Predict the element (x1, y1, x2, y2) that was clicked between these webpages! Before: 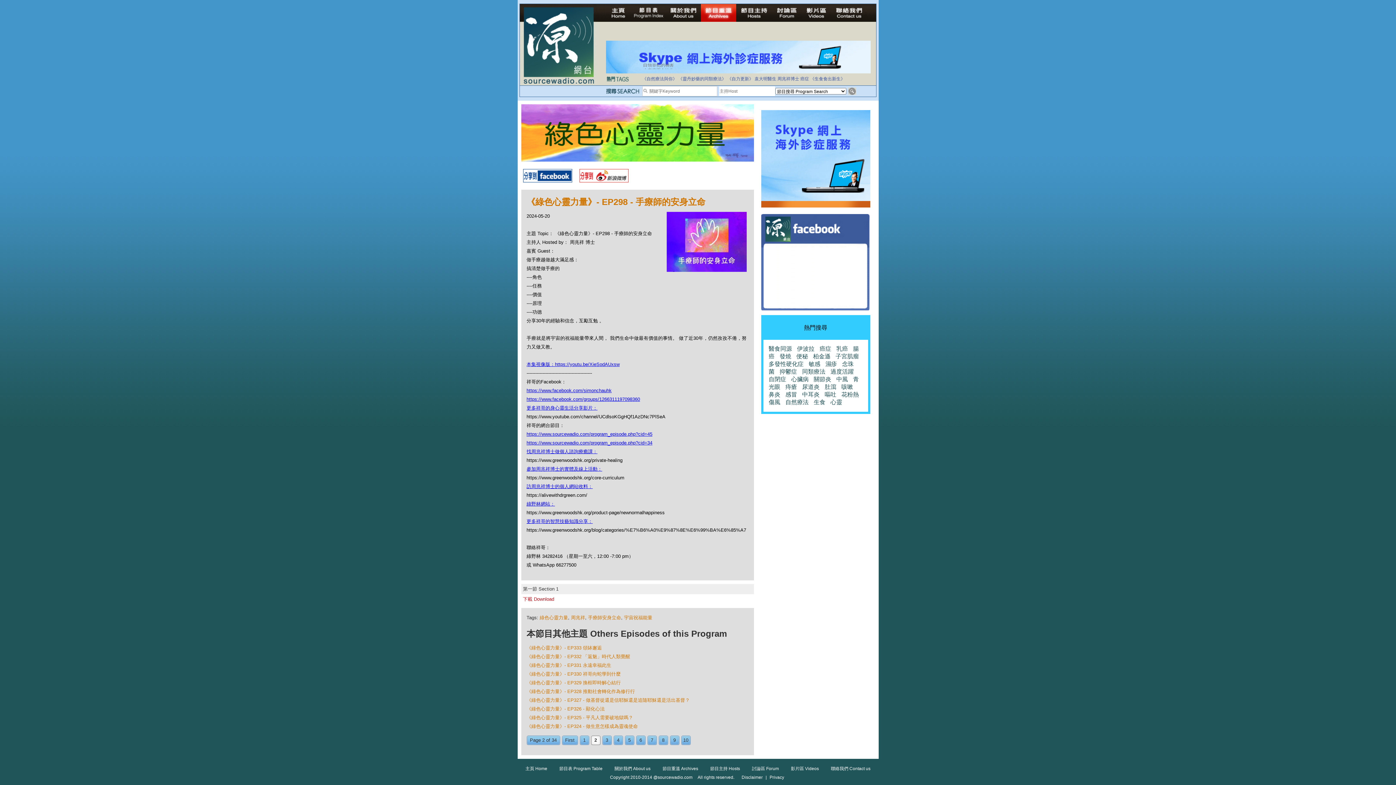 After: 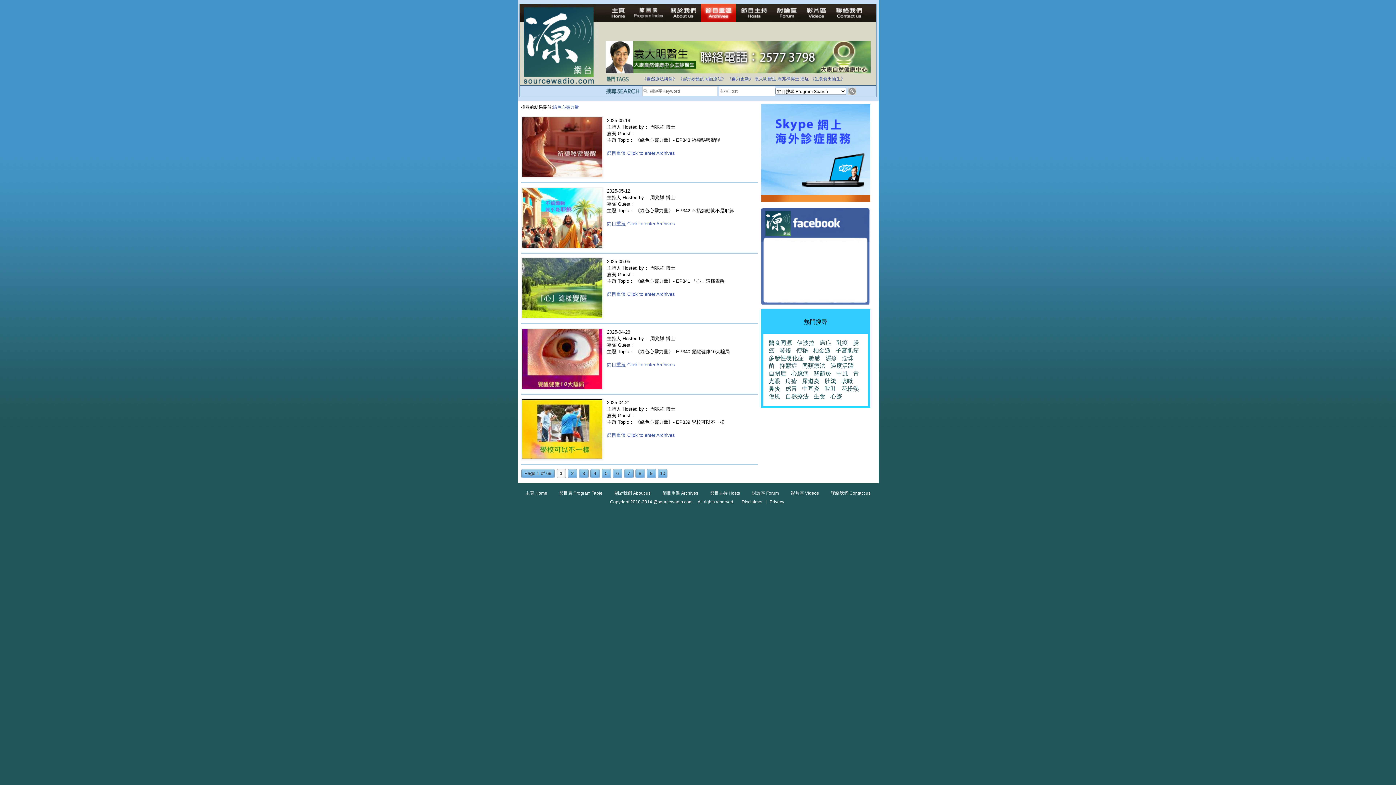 Action: label: 綠色心靈力量 bbox: (539, 615, 568, 620)